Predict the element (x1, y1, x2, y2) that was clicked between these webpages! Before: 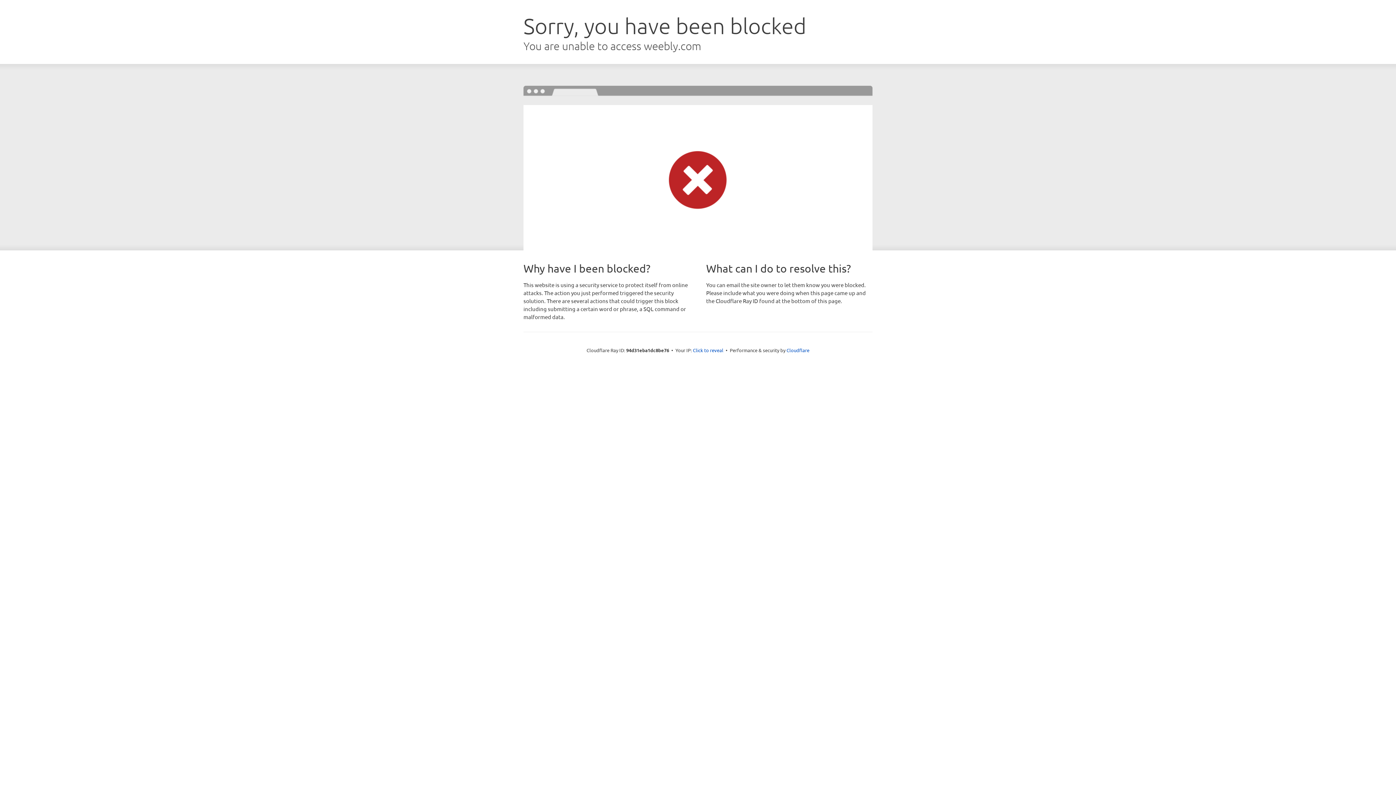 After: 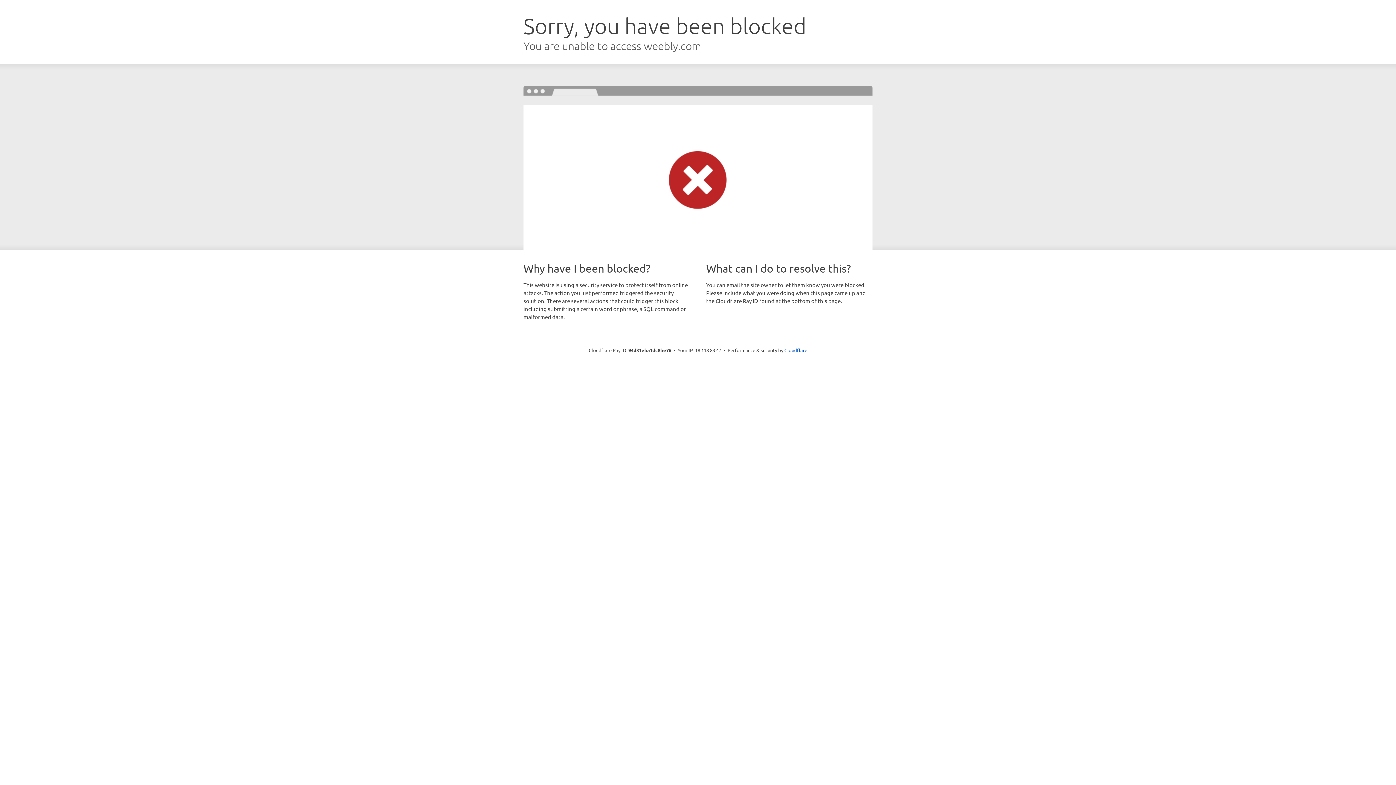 Action: label: Click to reveal bbox: (693, 346, 723, 353)